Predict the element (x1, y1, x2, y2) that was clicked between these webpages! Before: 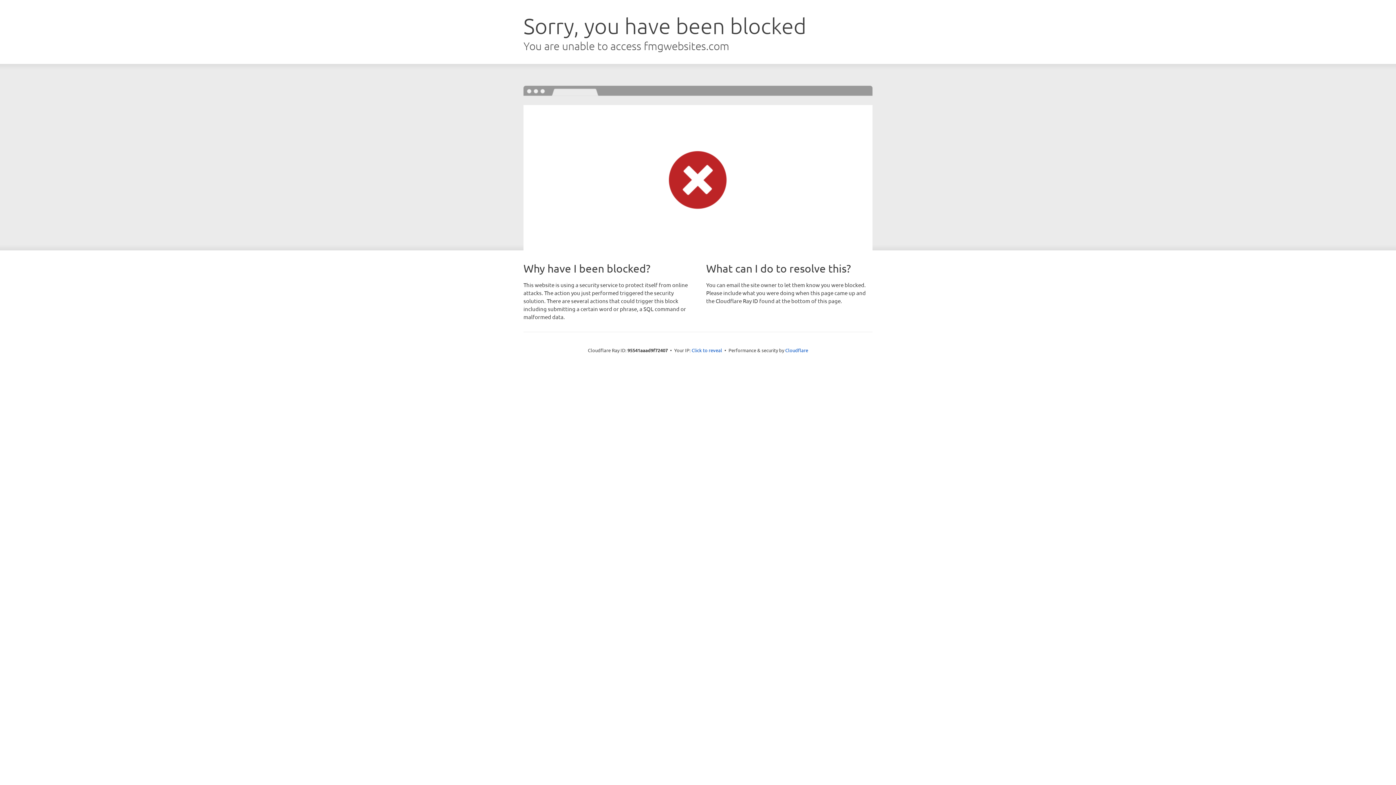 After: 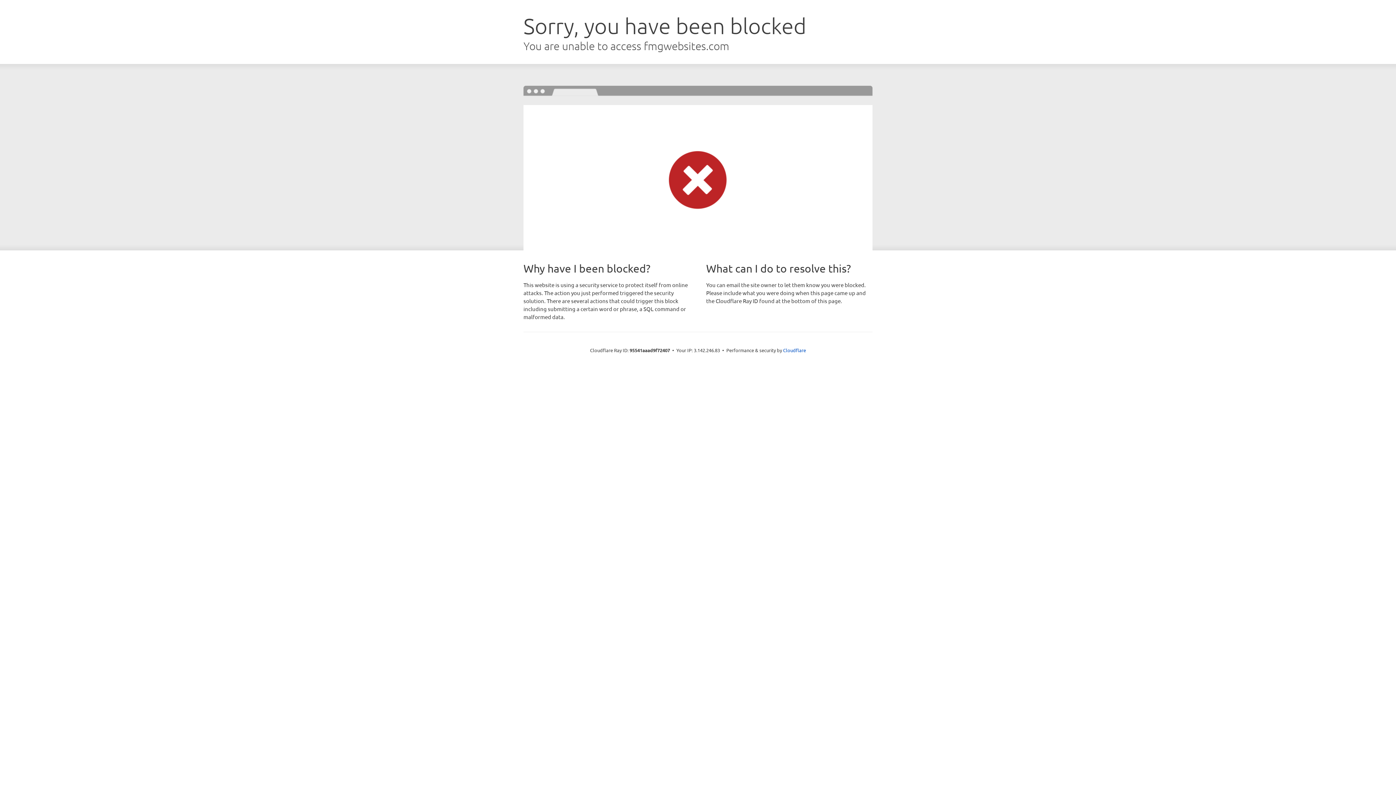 Action: bbox: (691, 346, 722, 353) label: Click to reveal